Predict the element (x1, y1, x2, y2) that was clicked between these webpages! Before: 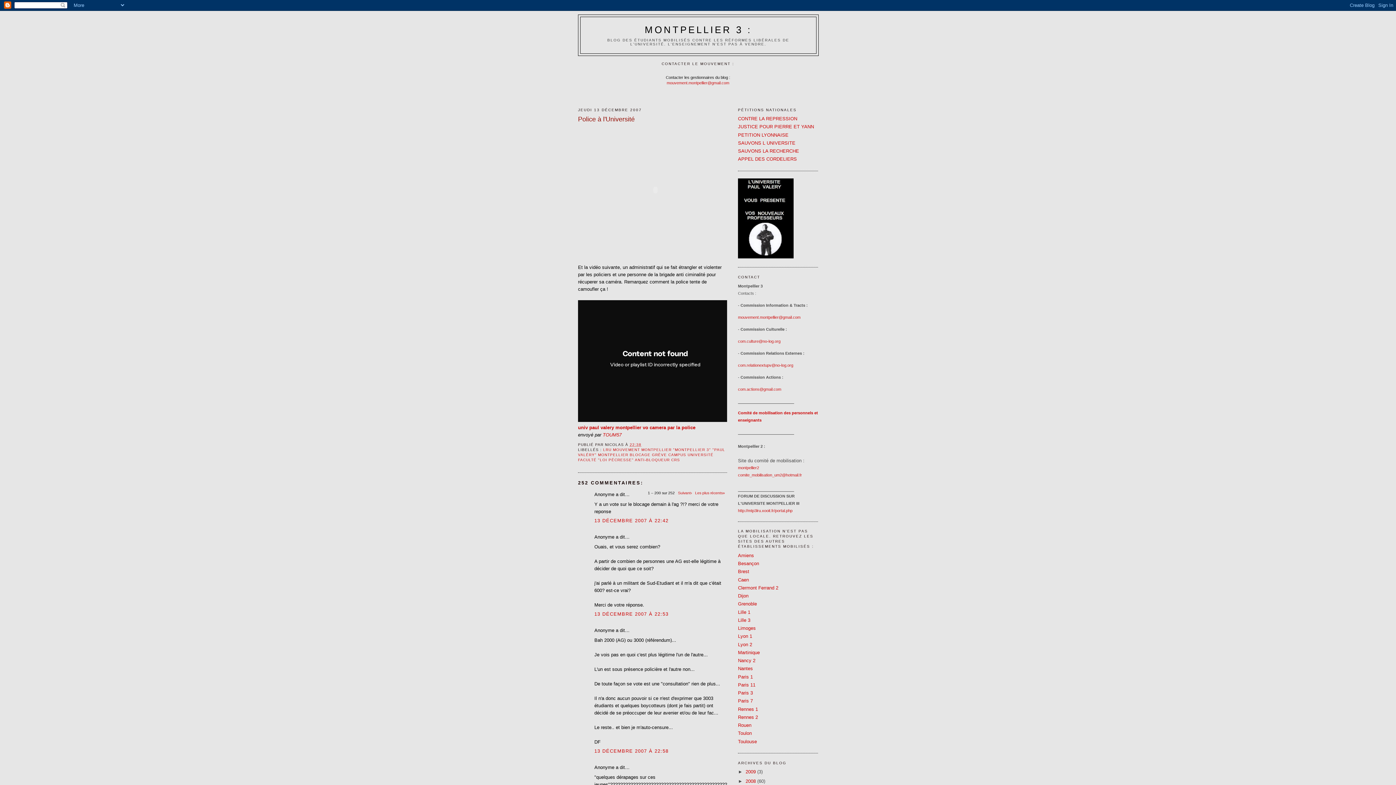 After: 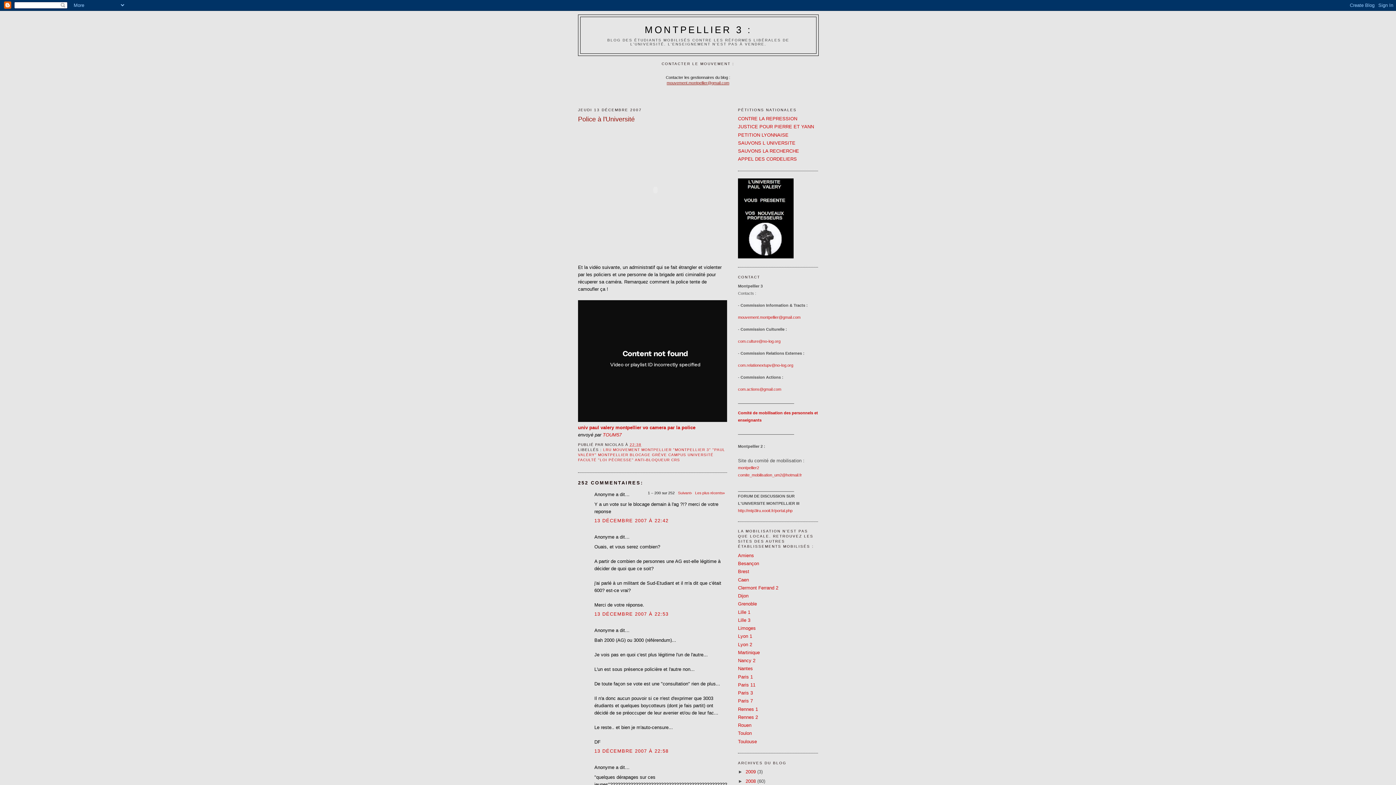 Action: bbox: (666, 80, 729, 85) label: mouvement.montpellier@gmail.com